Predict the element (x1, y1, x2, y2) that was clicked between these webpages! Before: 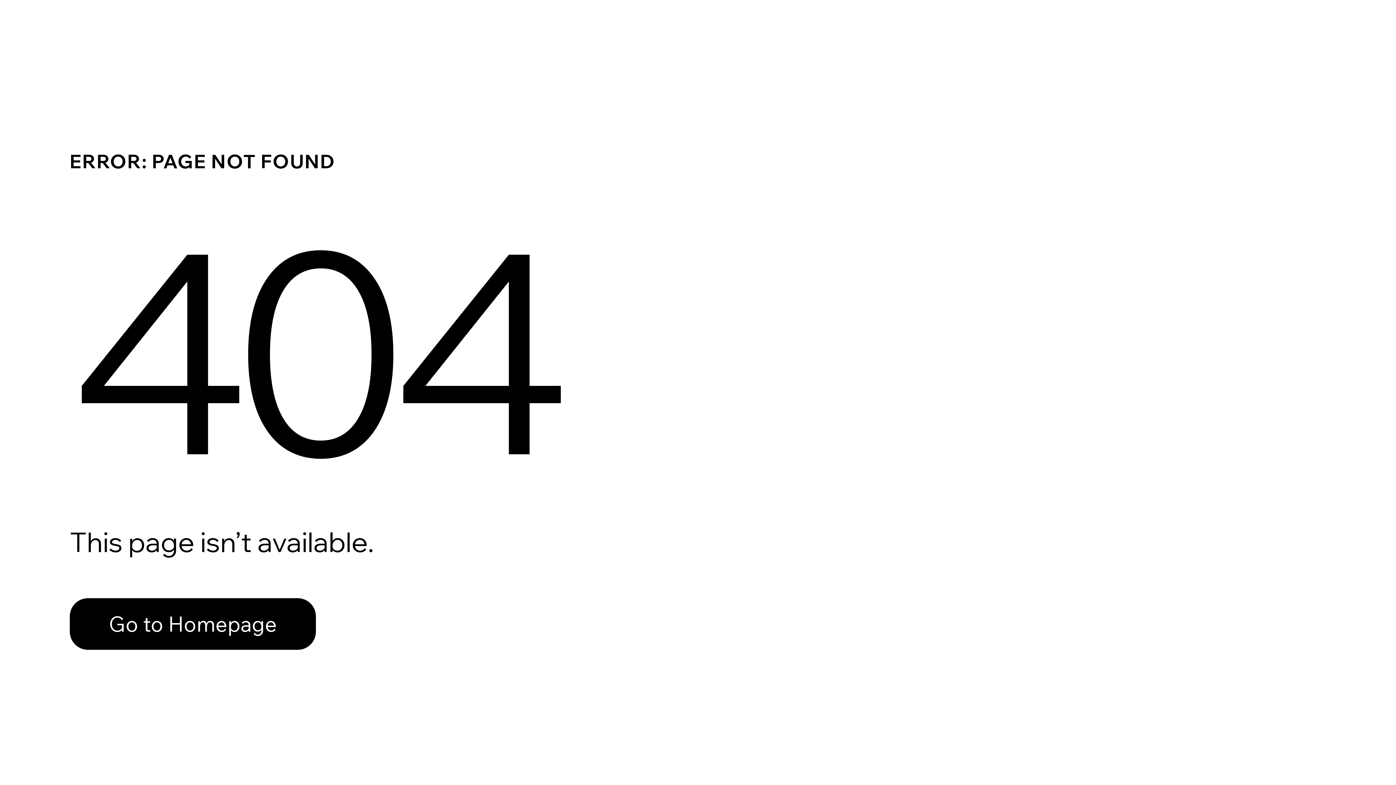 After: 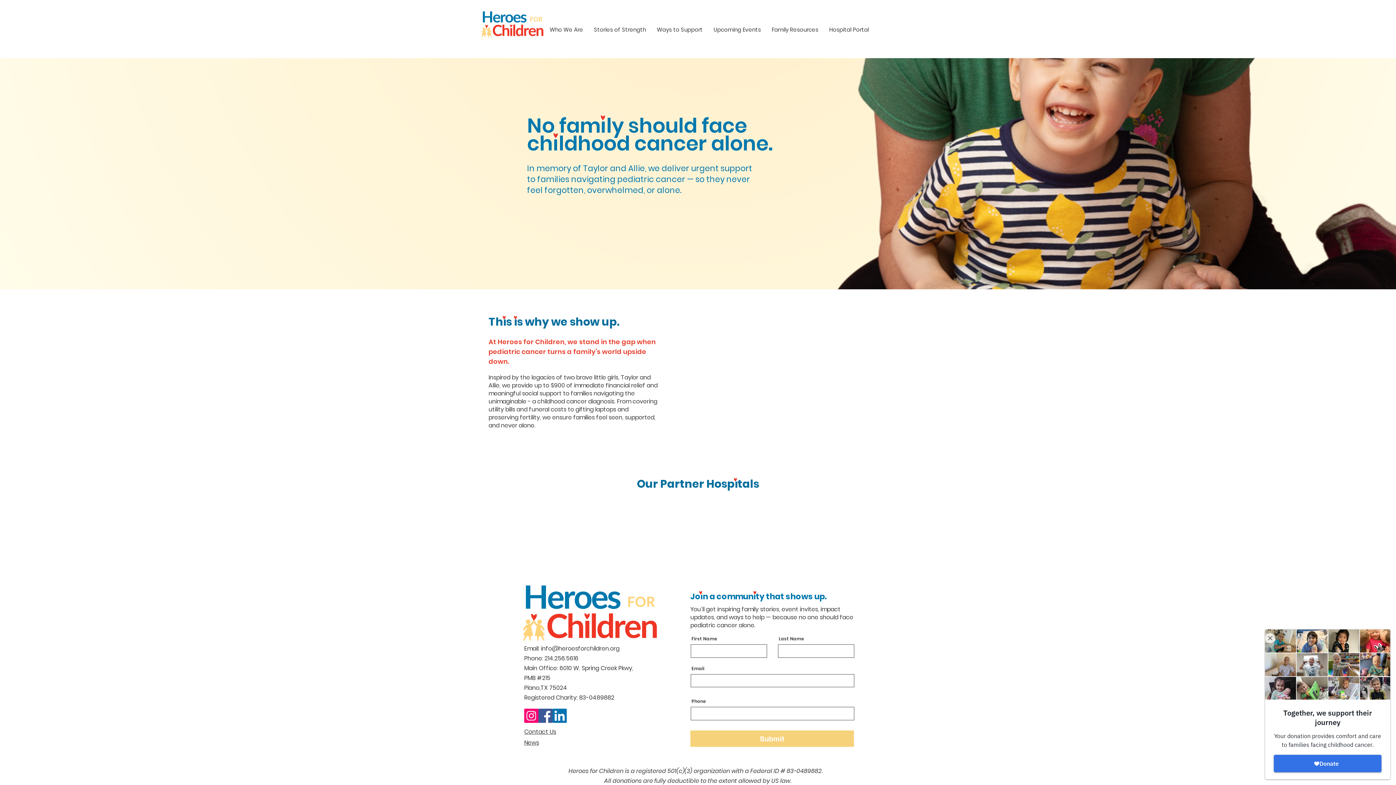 Action: bbox: (69, 598, 316, 650) label: Go to Homepage